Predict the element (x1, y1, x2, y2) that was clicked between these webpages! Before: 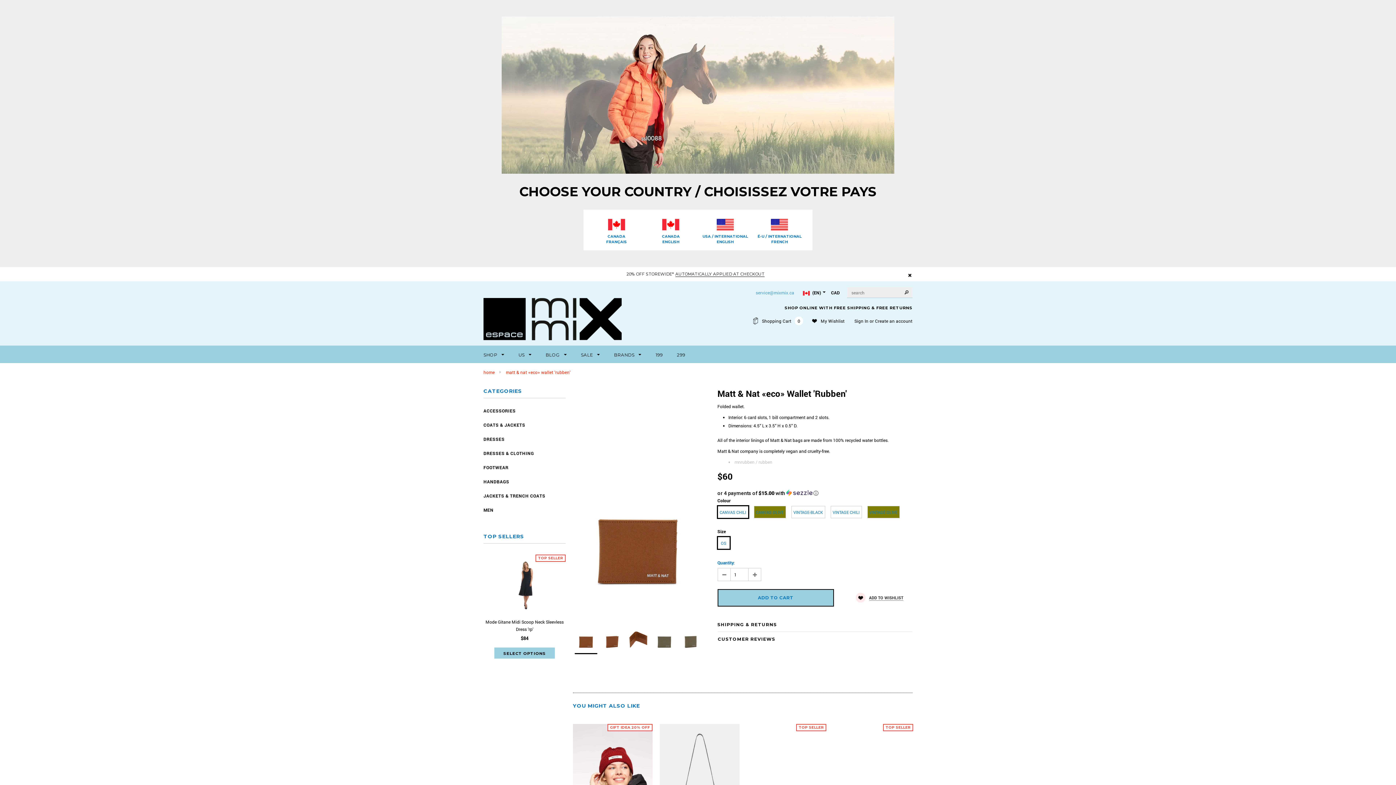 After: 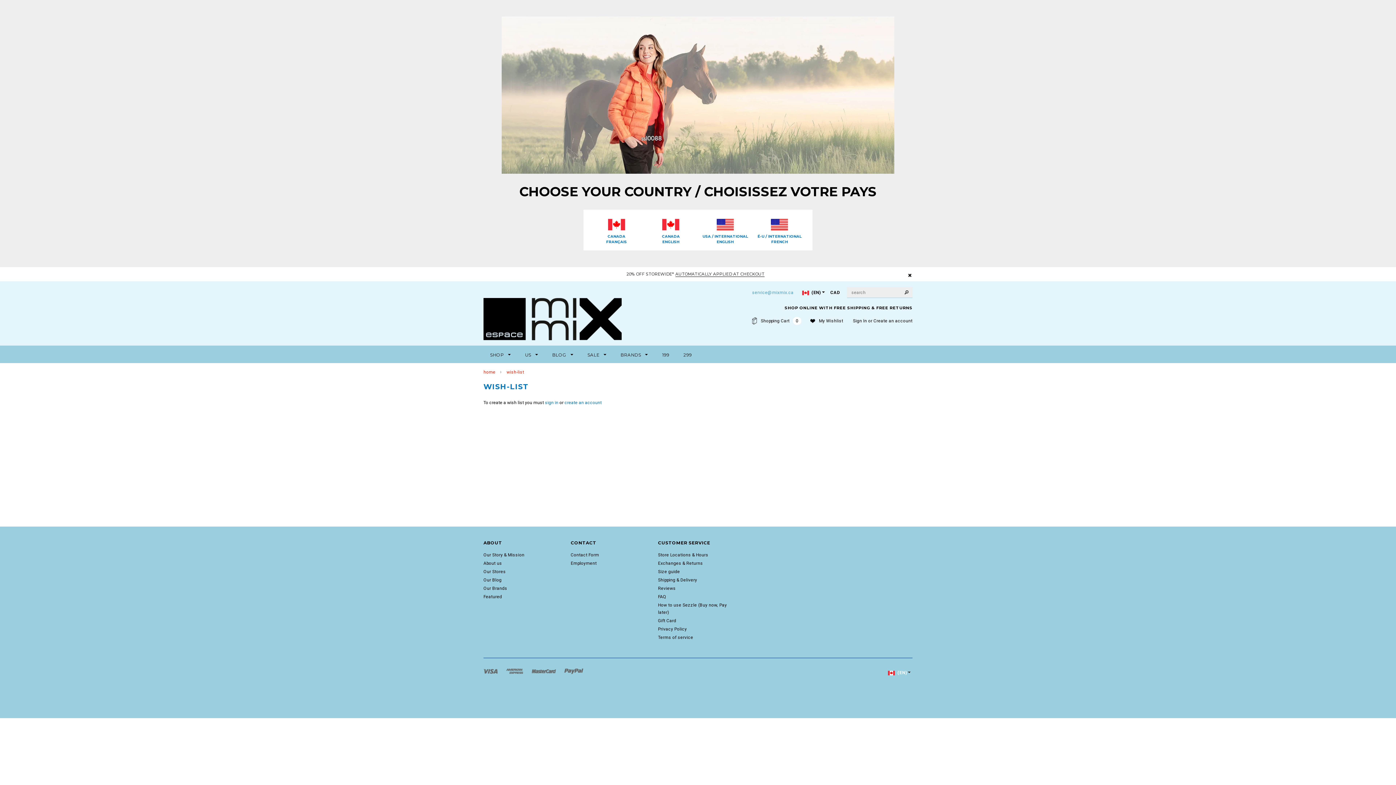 Action: bbox: (820, 318, 844, 324) label: My Wishlist